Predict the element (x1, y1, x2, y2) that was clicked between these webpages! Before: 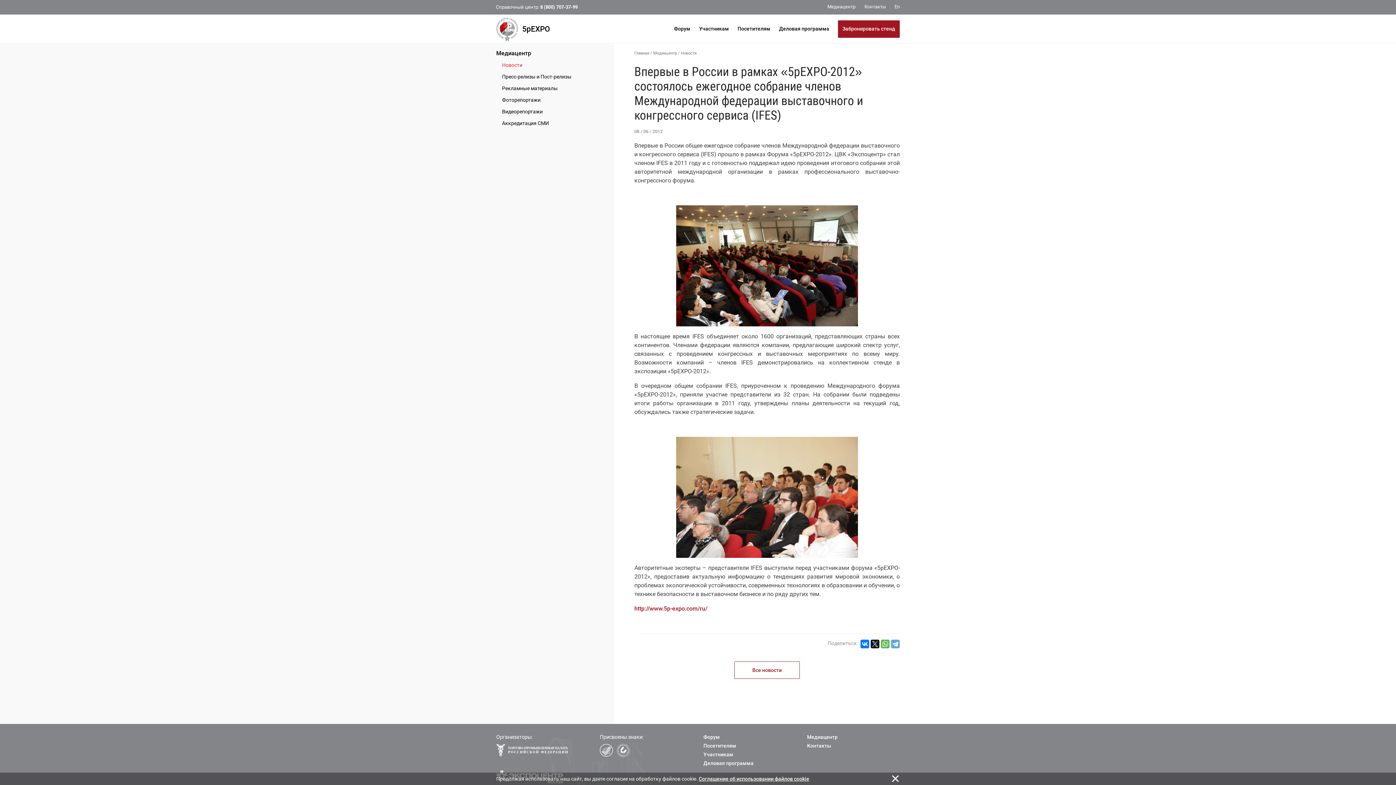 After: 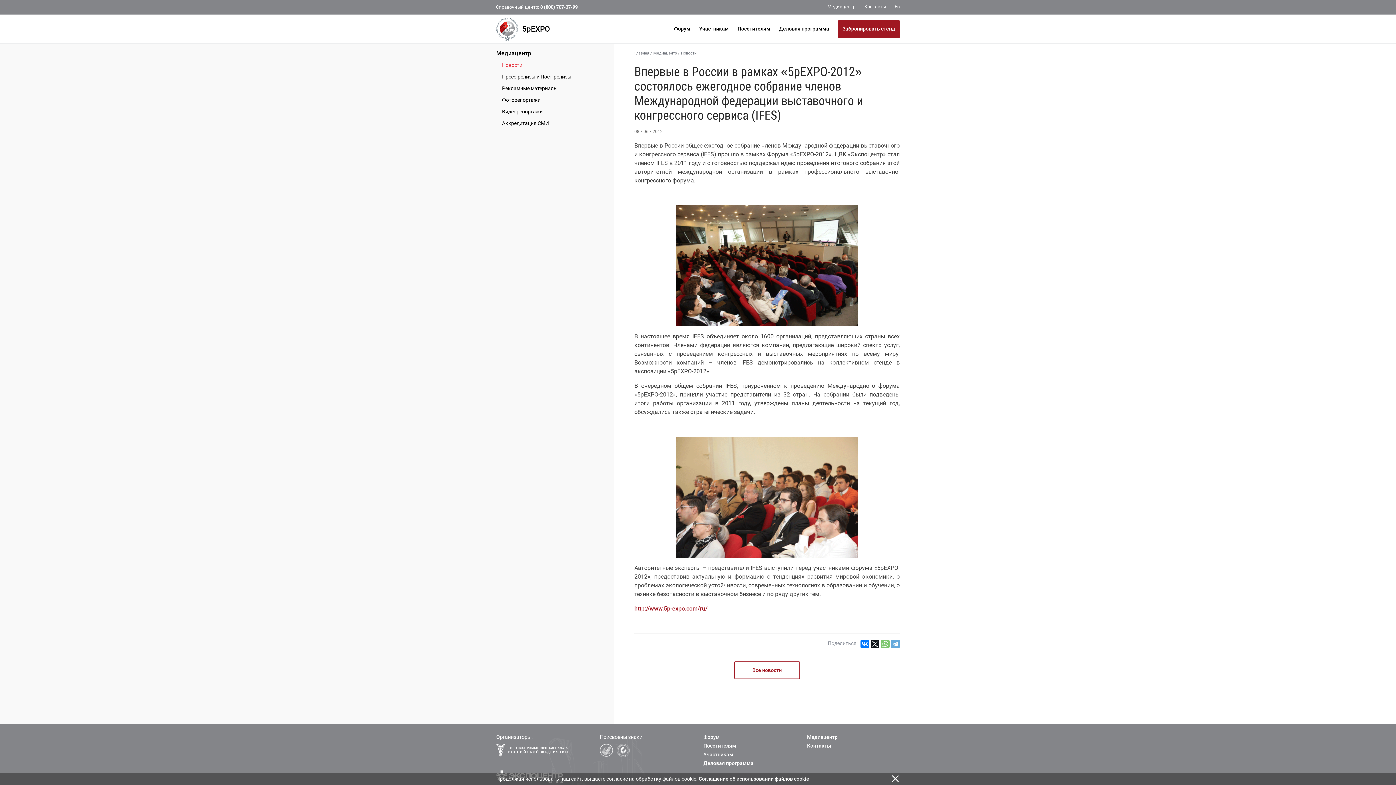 Action: bbox: (881, 640, 889, 648)